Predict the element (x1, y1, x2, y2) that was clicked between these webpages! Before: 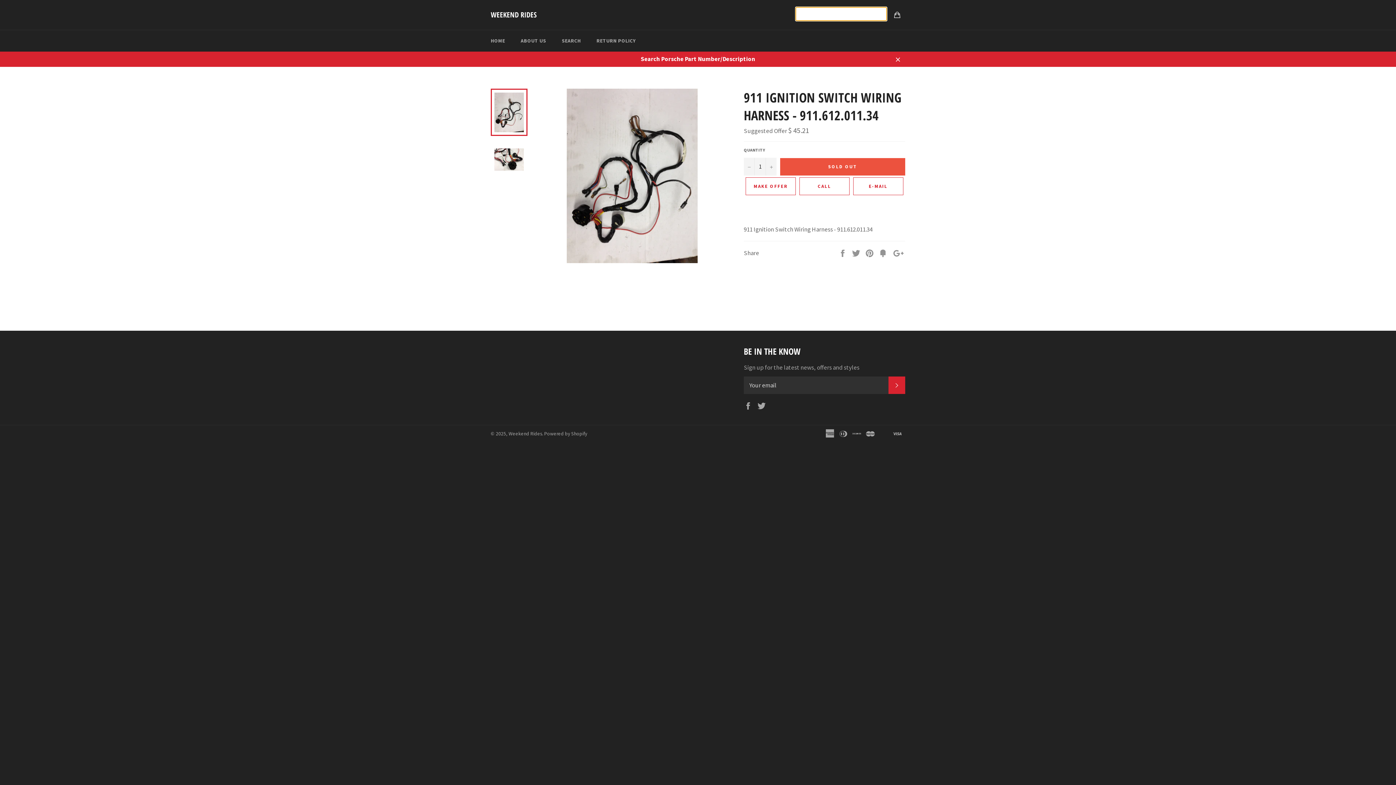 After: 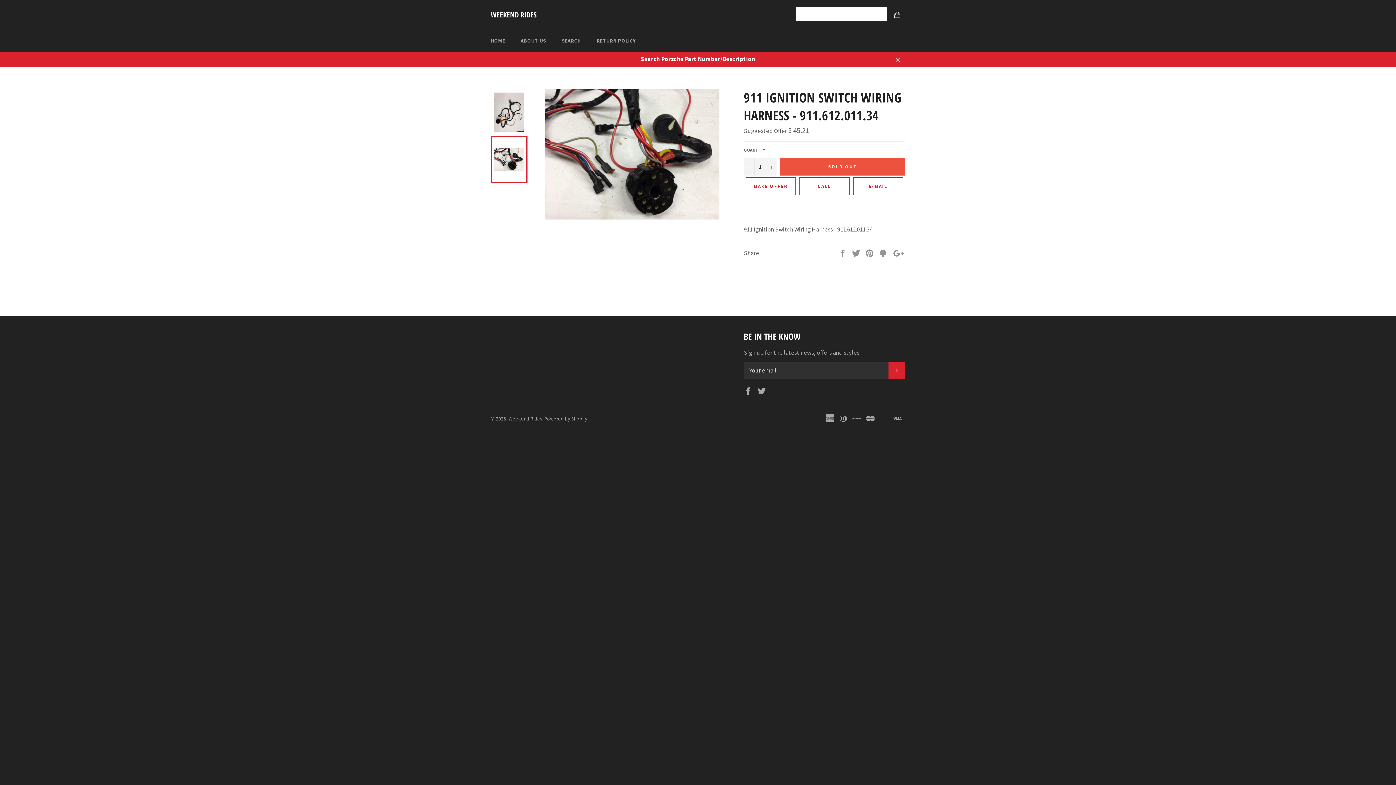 Action: bbox: (490, 136, 527, 183)